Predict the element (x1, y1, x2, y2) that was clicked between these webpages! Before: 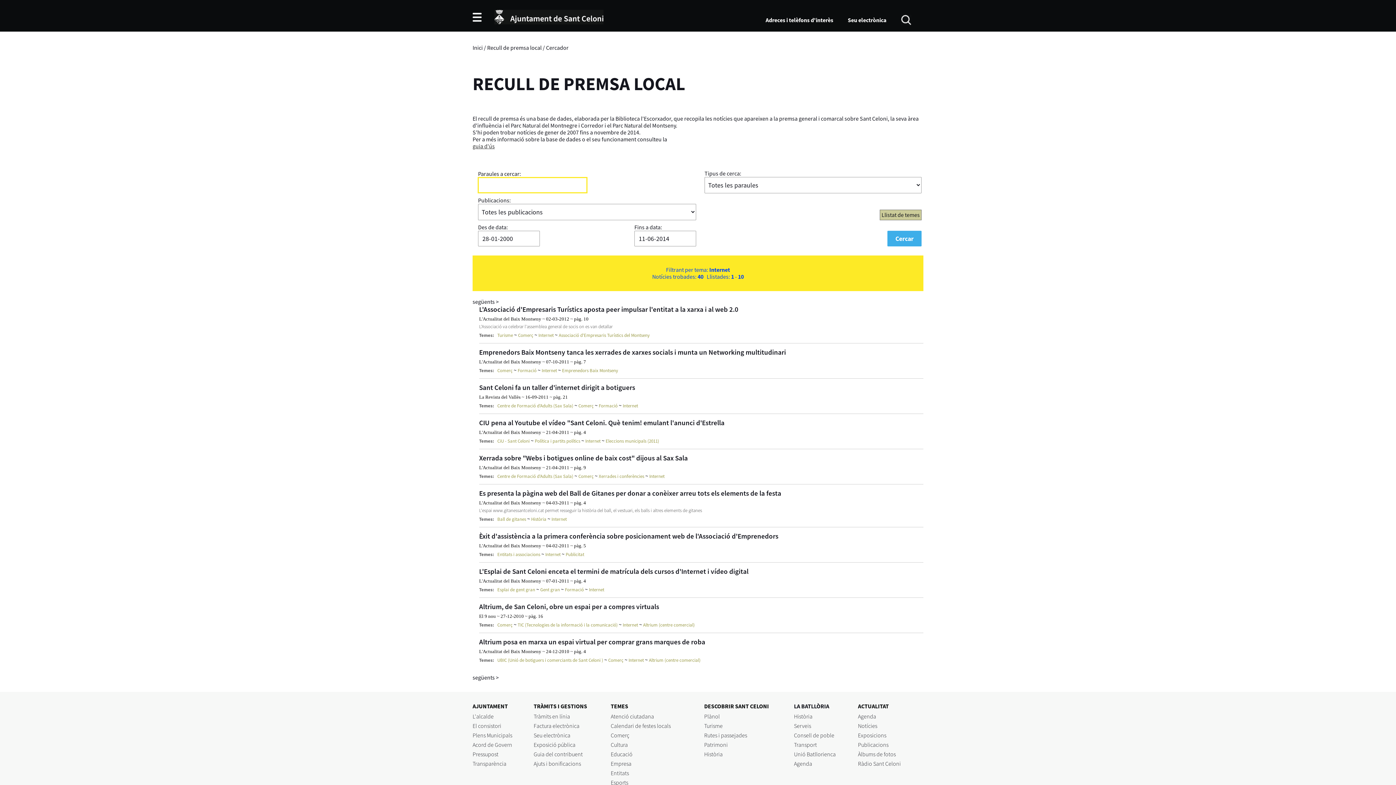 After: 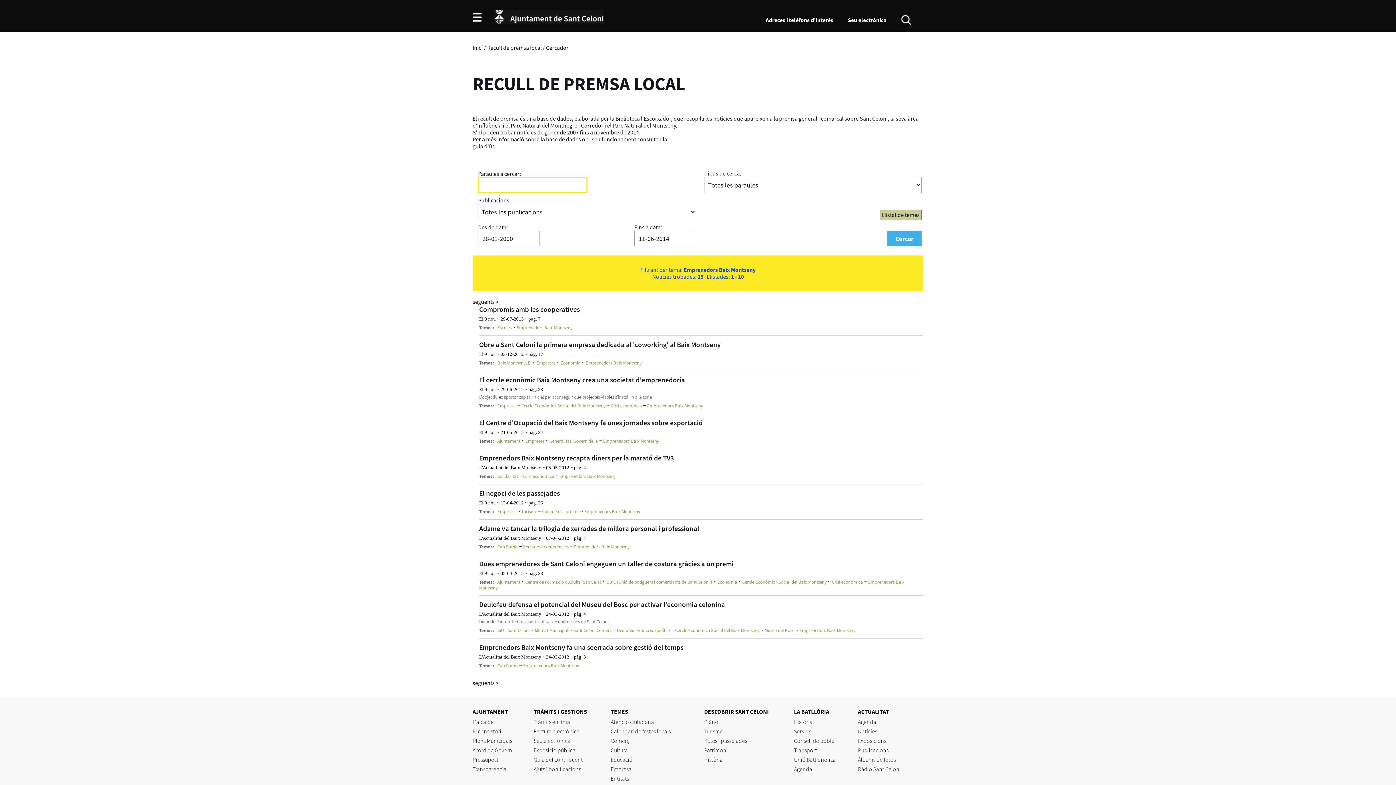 Action: label: Emprenedors Baix Montseny bbox: (562, 367, 618, 373)